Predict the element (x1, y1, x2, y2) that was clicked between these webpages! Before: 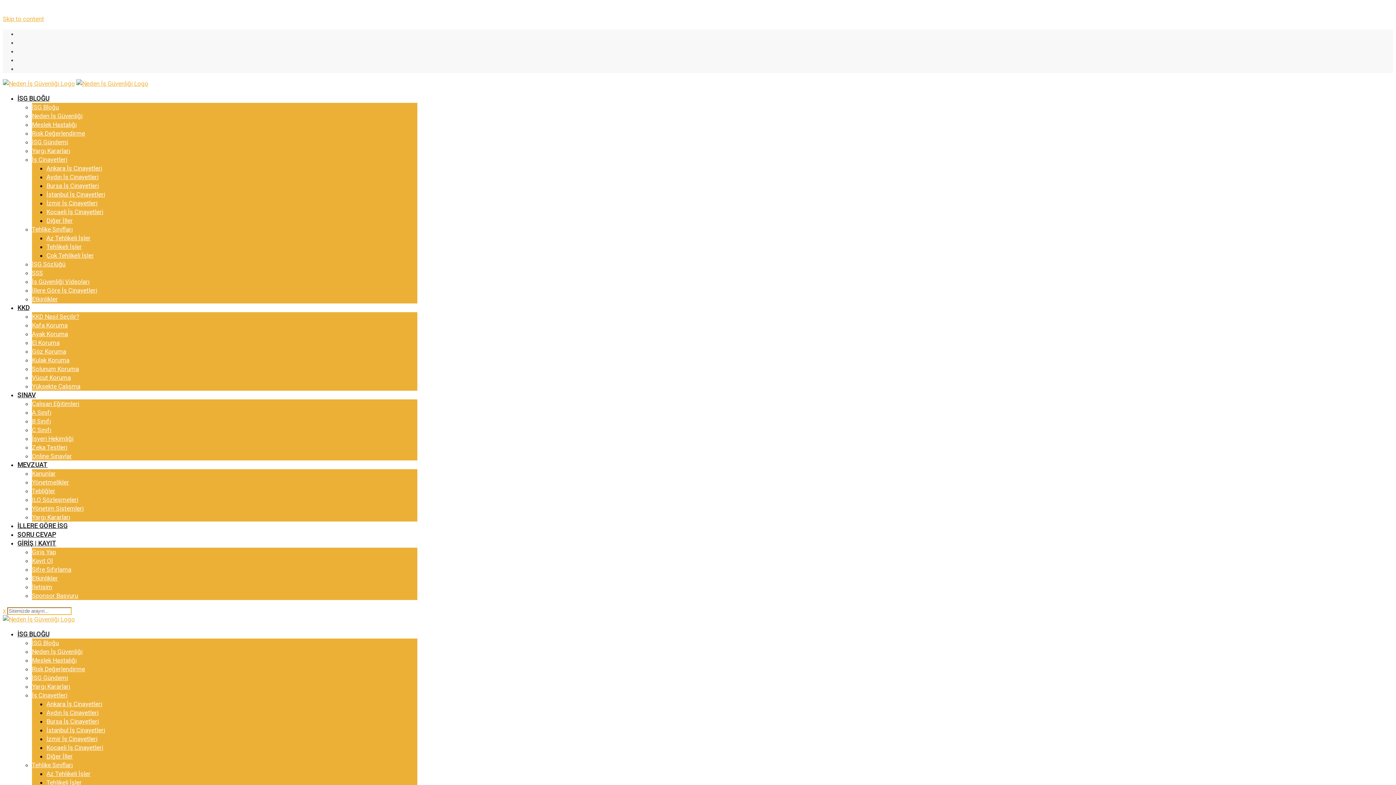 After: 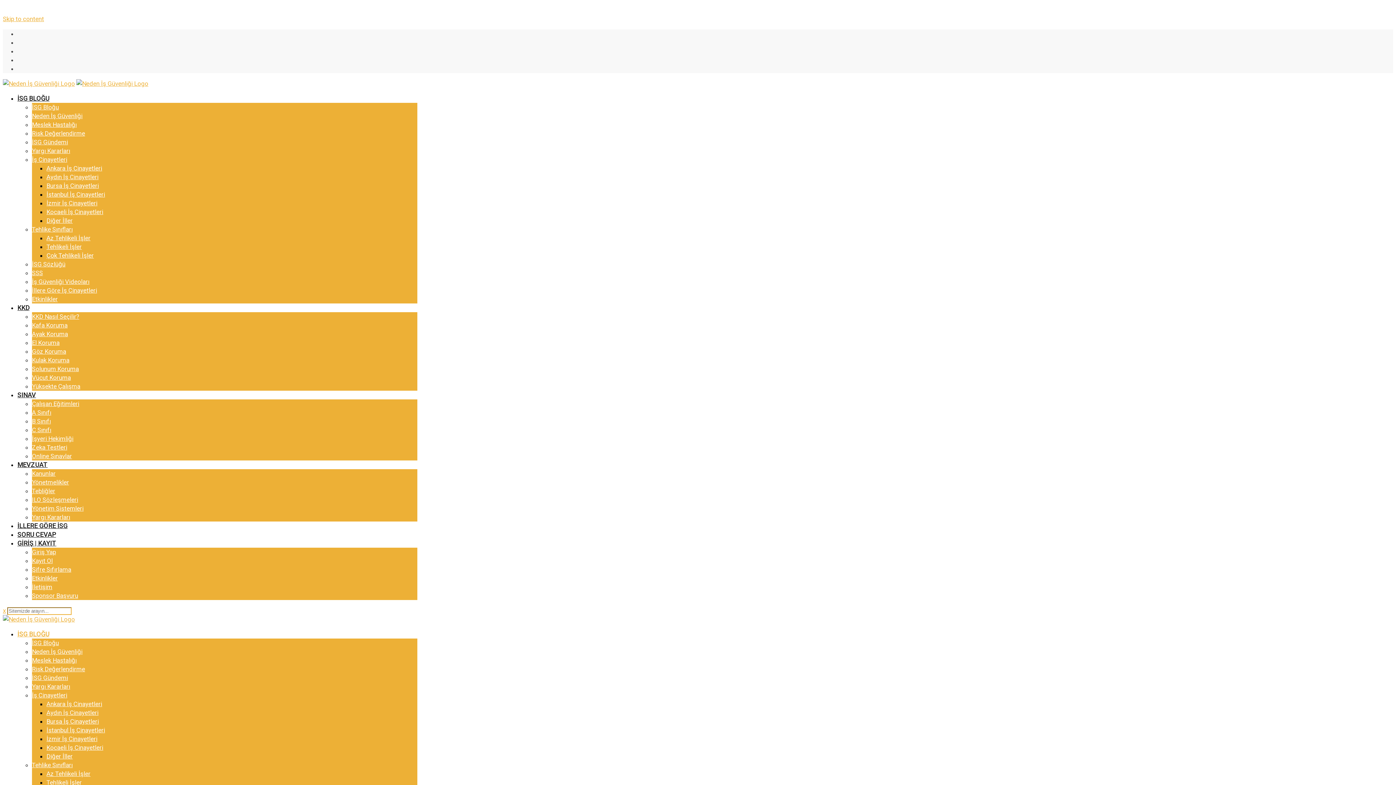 Action: label: İSG BLOĞU bbox: (17, 630, 49, 638)